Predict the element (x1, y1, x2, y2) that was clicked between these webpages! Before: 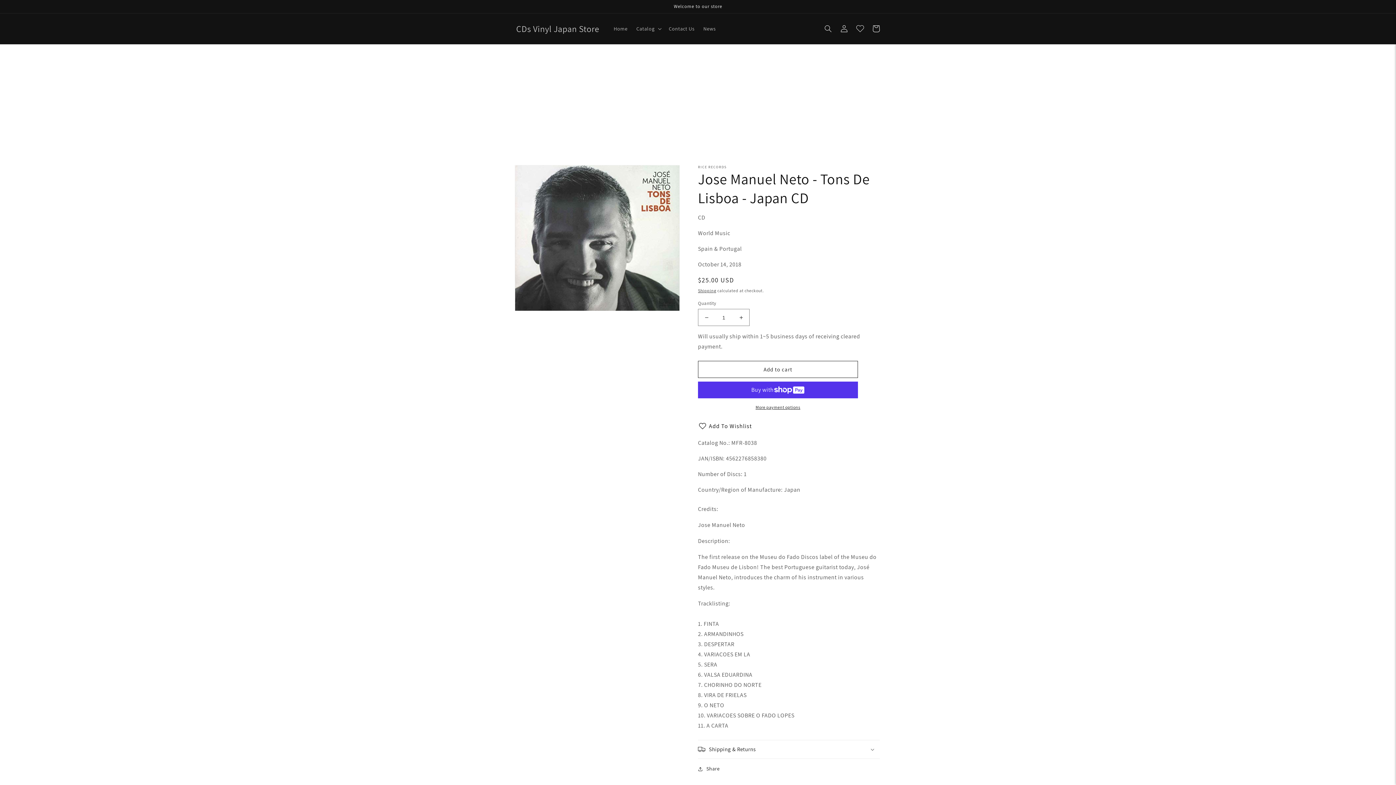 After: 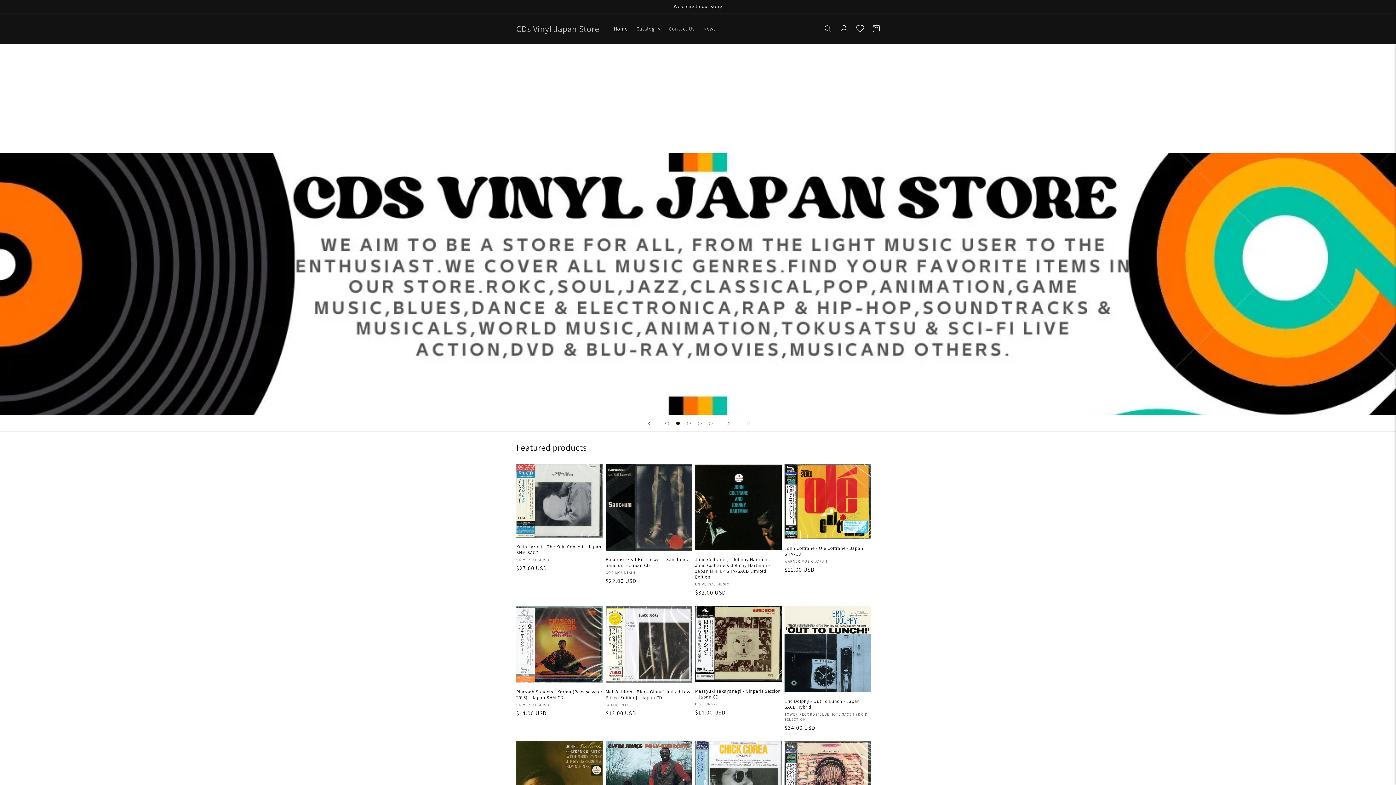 Action: bbox: (609, 21, 632, 36) label: Home